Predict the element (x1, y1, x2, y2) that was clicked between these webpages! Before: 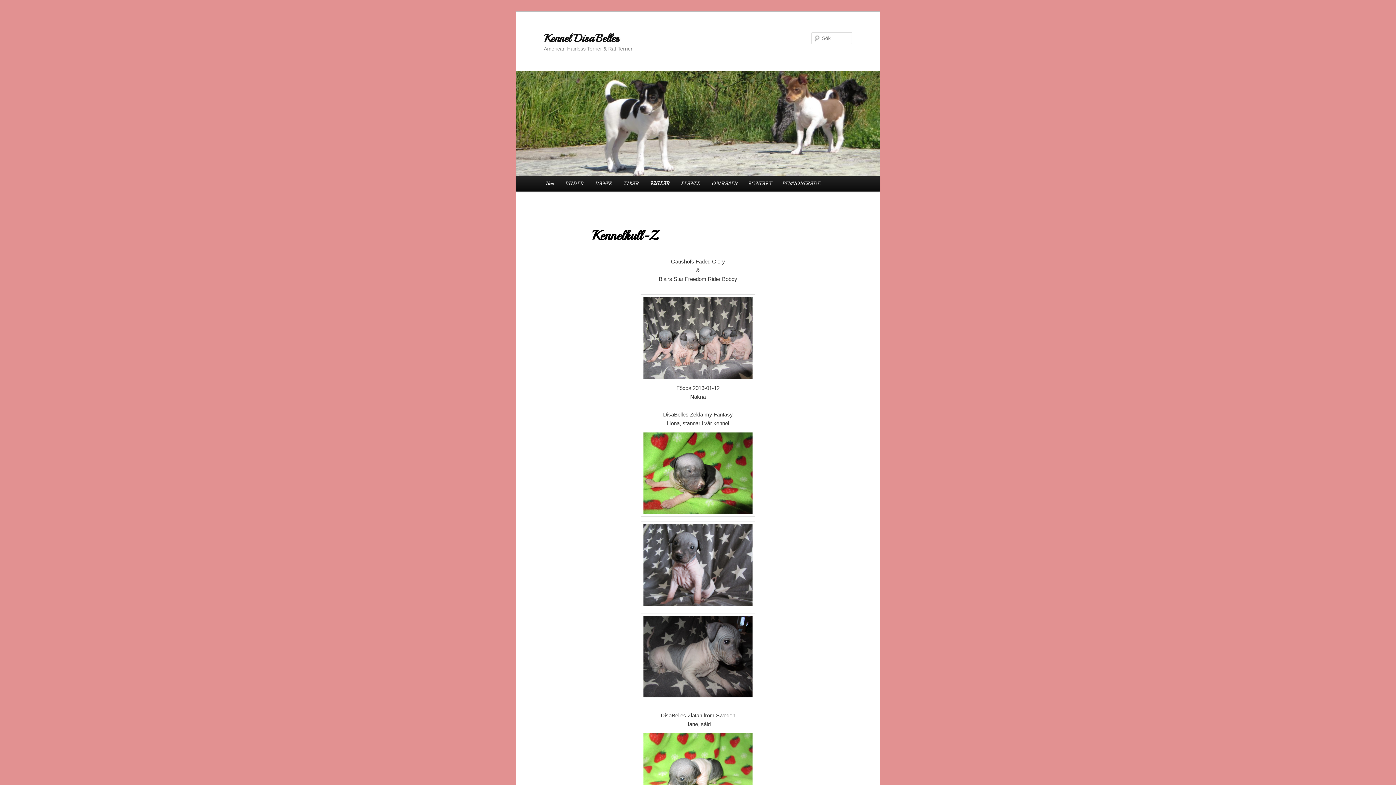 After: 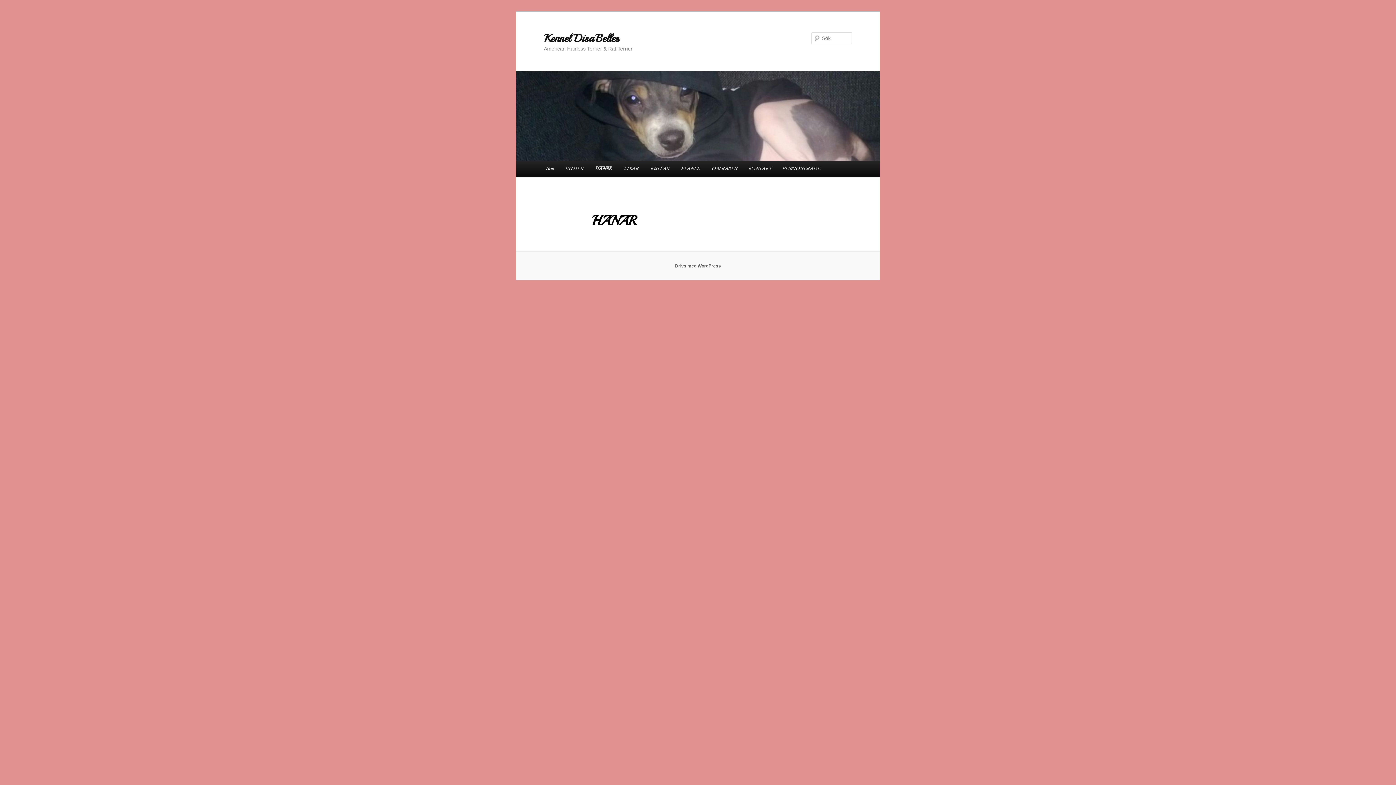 Action: bbox: (589, 176, 618, 191) label: HANAR